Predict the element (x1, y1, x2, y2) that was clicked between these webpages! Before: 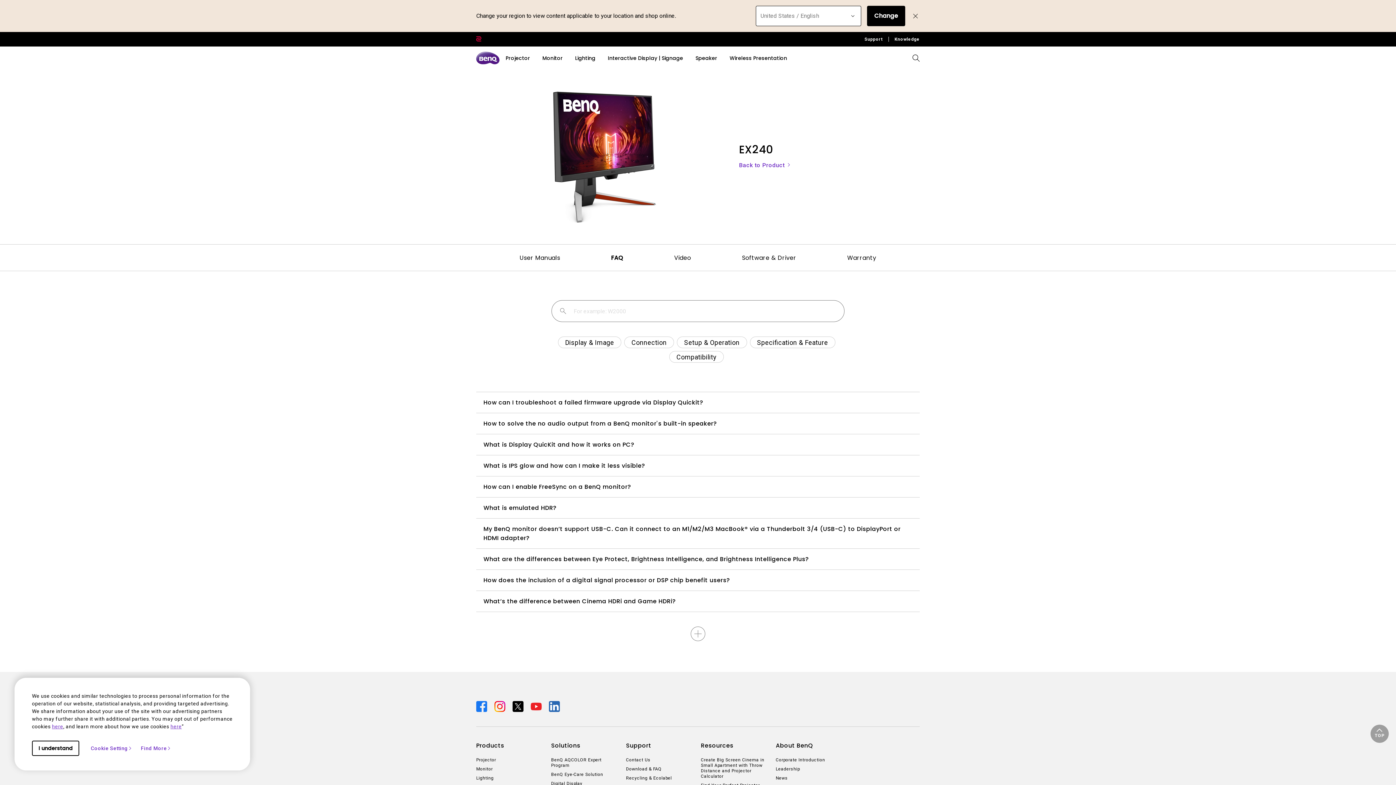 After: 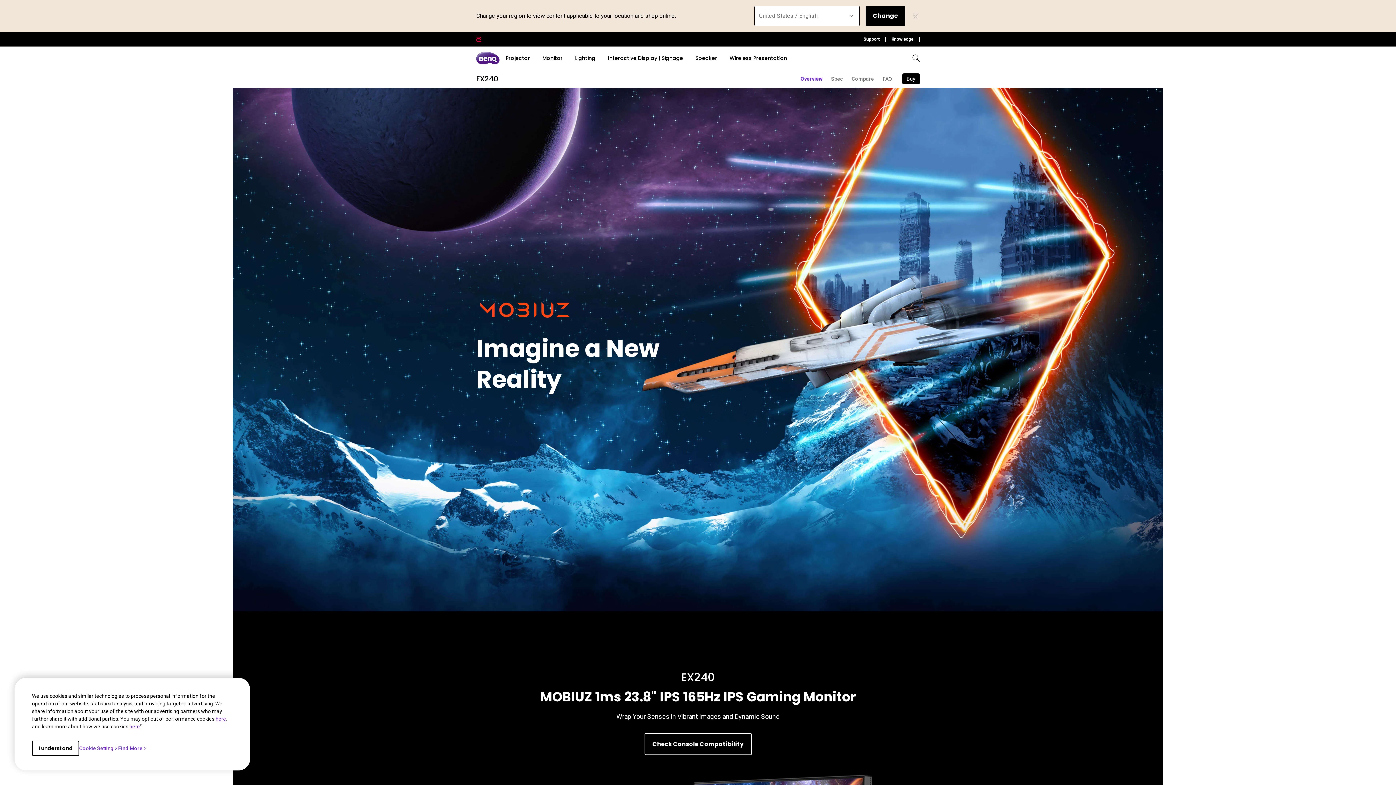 Action: bbox: (739, 161, 791, 168) label: Back to Product 